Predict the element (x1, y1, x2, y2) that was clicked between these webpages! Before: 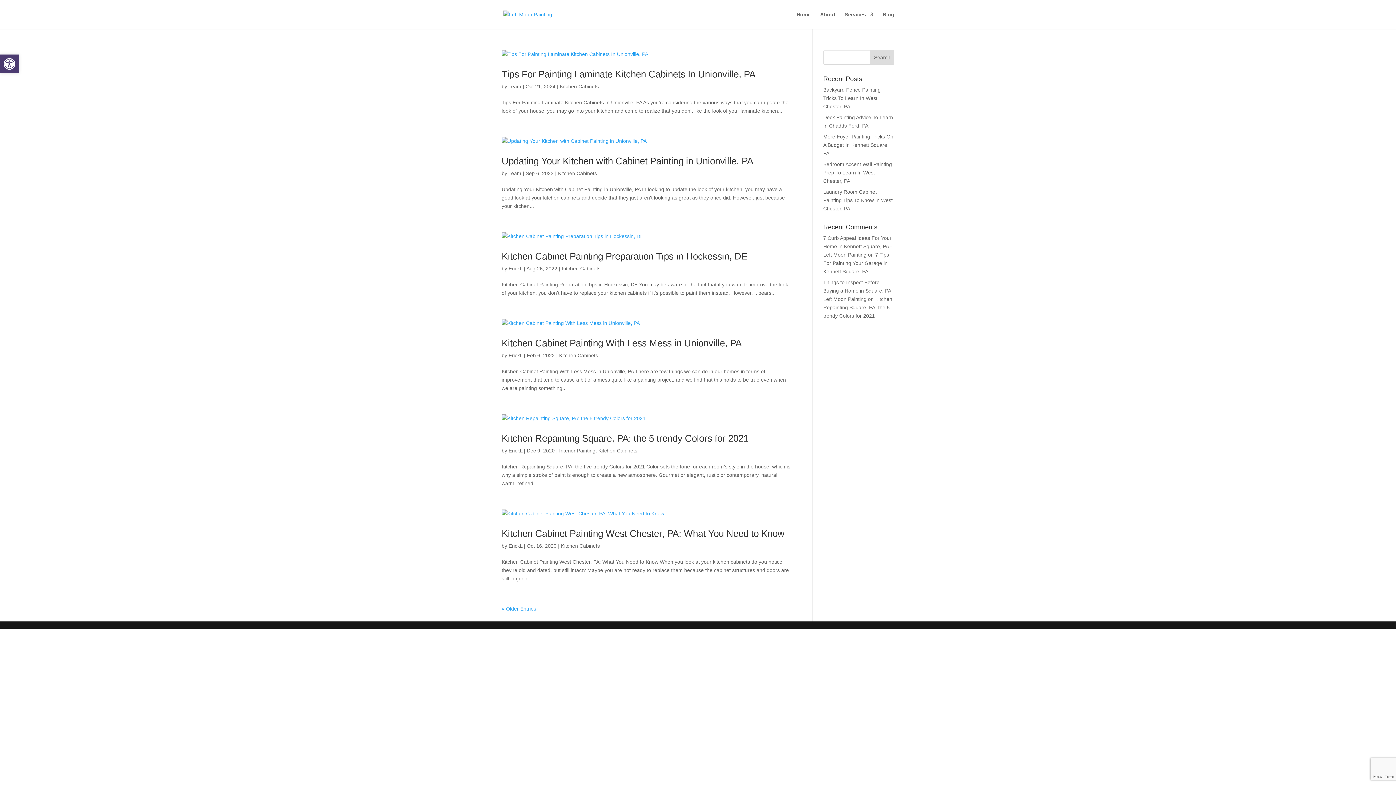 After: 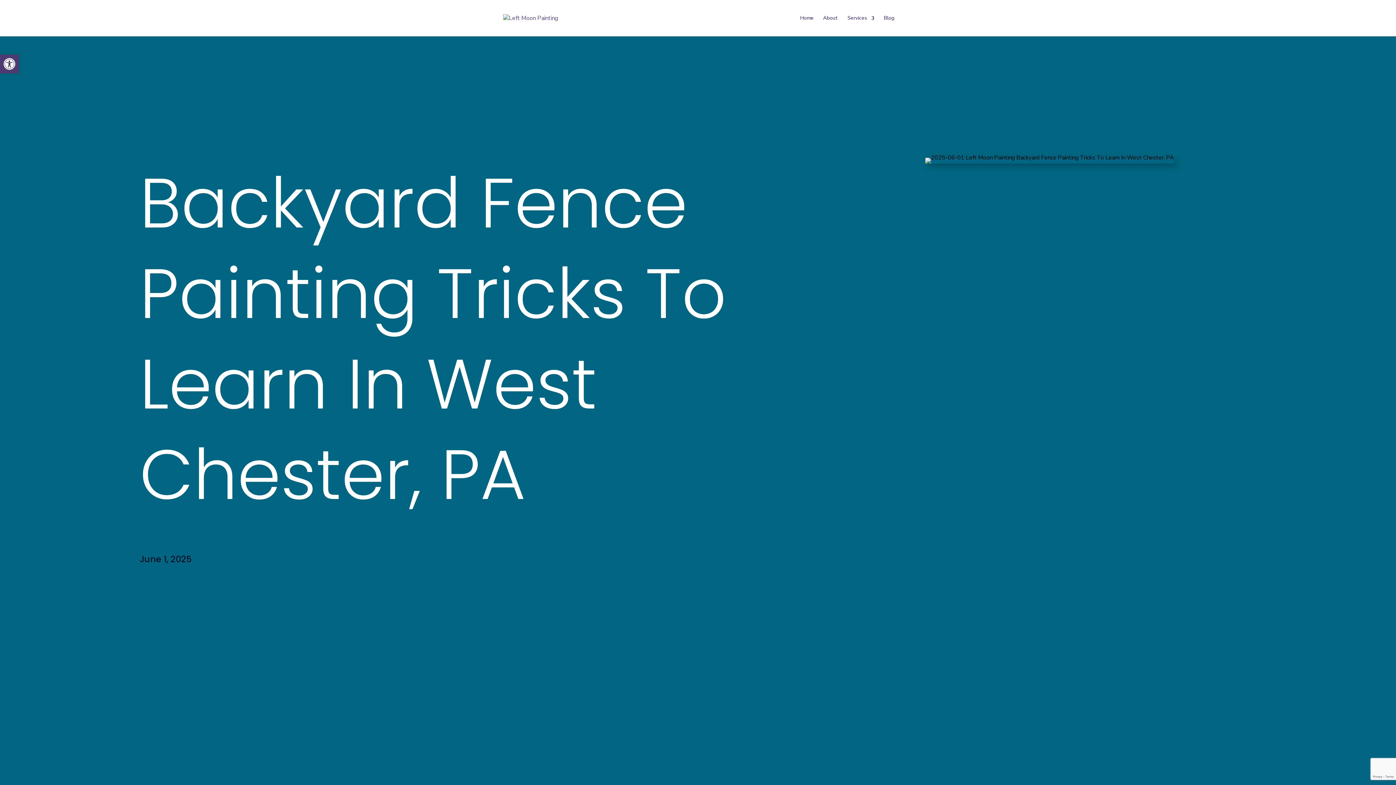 Action: bbox: (823, 86, 880, 109) label: Backyard Fence Painting Tricks To Learn In West Chester, PA